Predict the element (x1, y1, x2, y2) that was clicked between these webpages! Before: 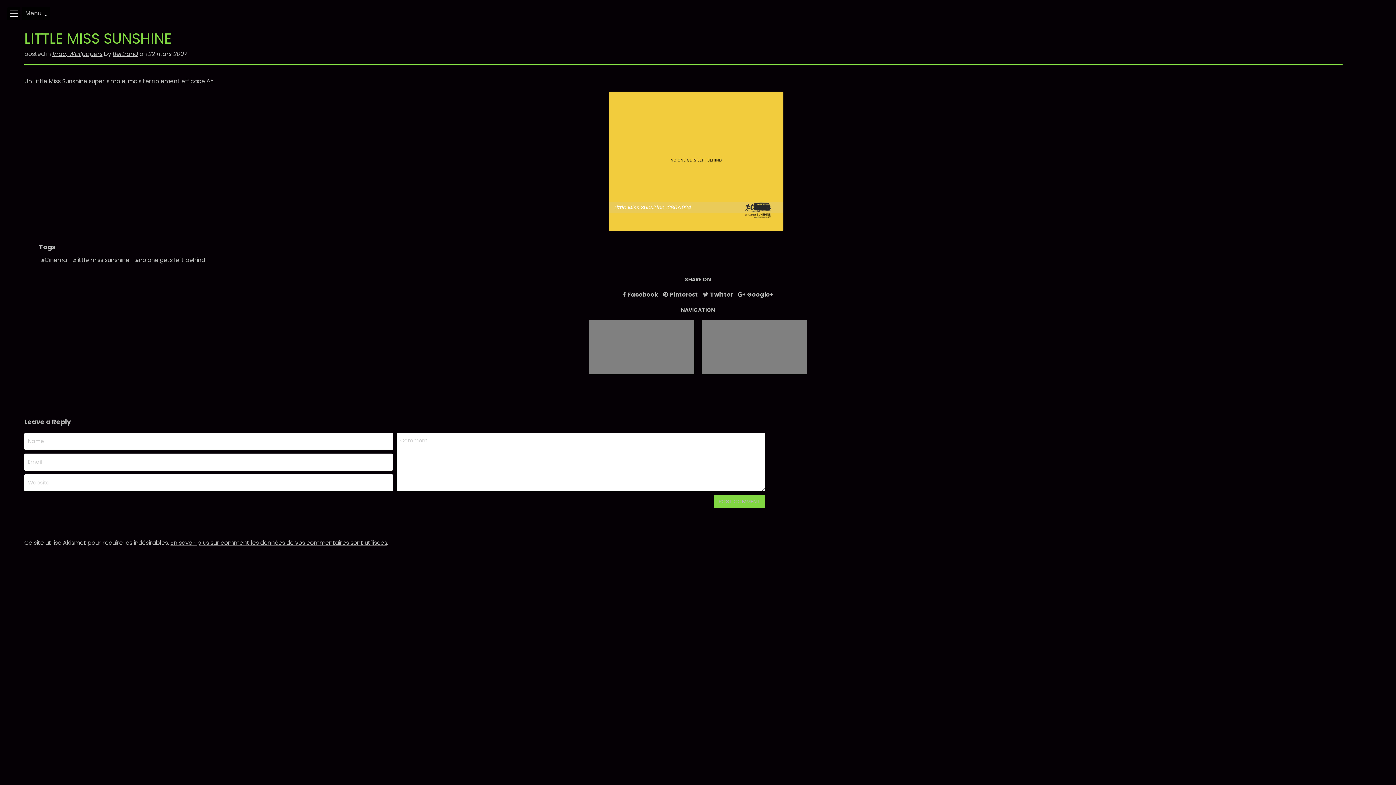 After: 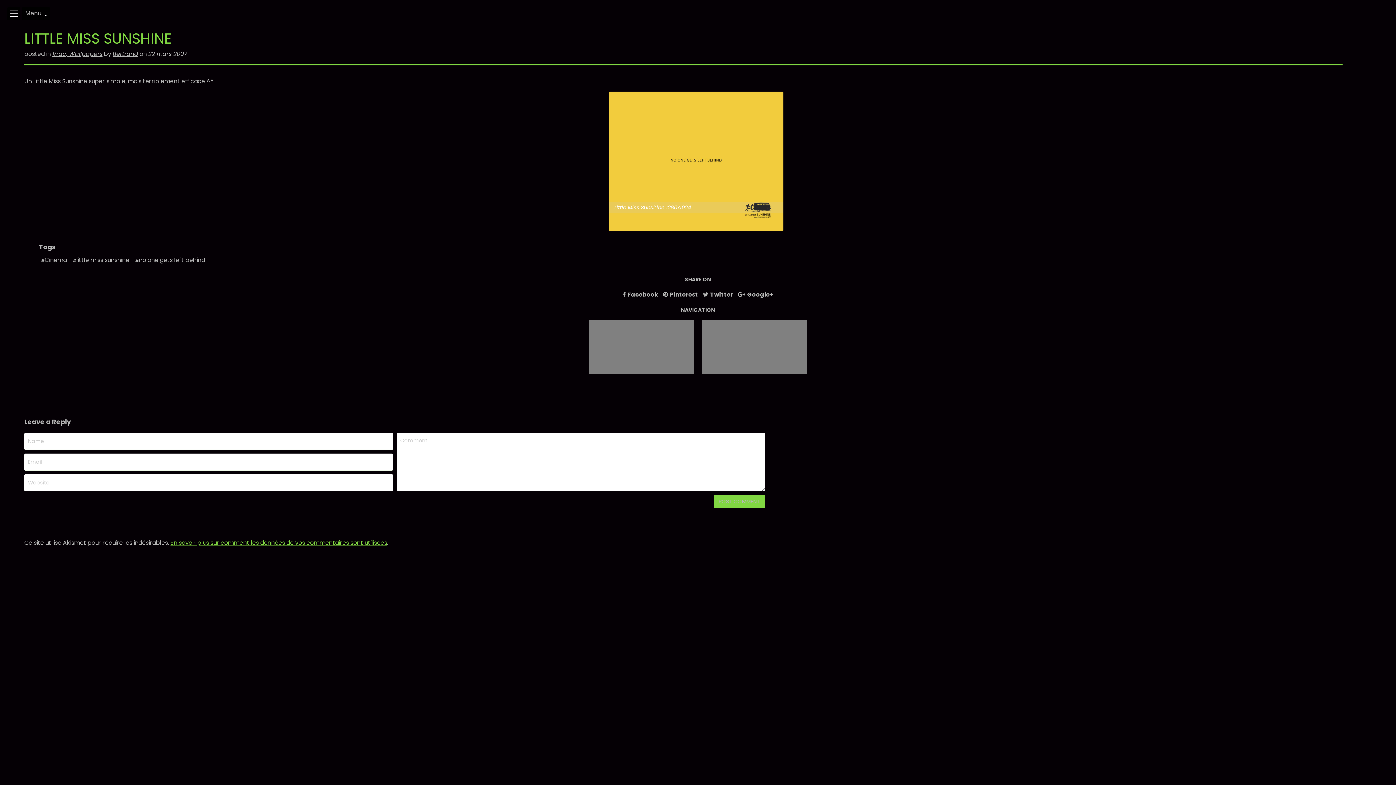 Action: bbox: (170, 539, 387, 547) label: En savoir plus sur comment les données de vos commentaires sont utilisées